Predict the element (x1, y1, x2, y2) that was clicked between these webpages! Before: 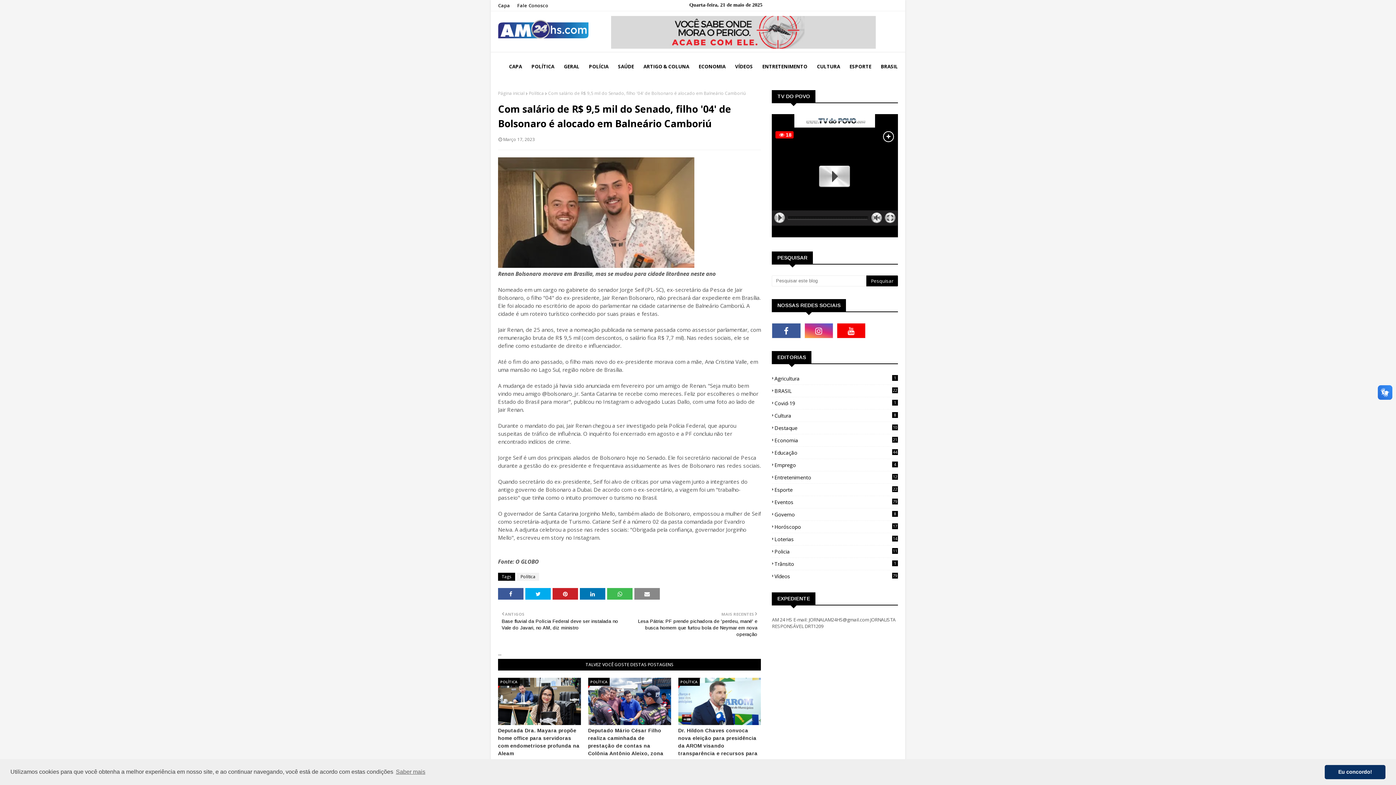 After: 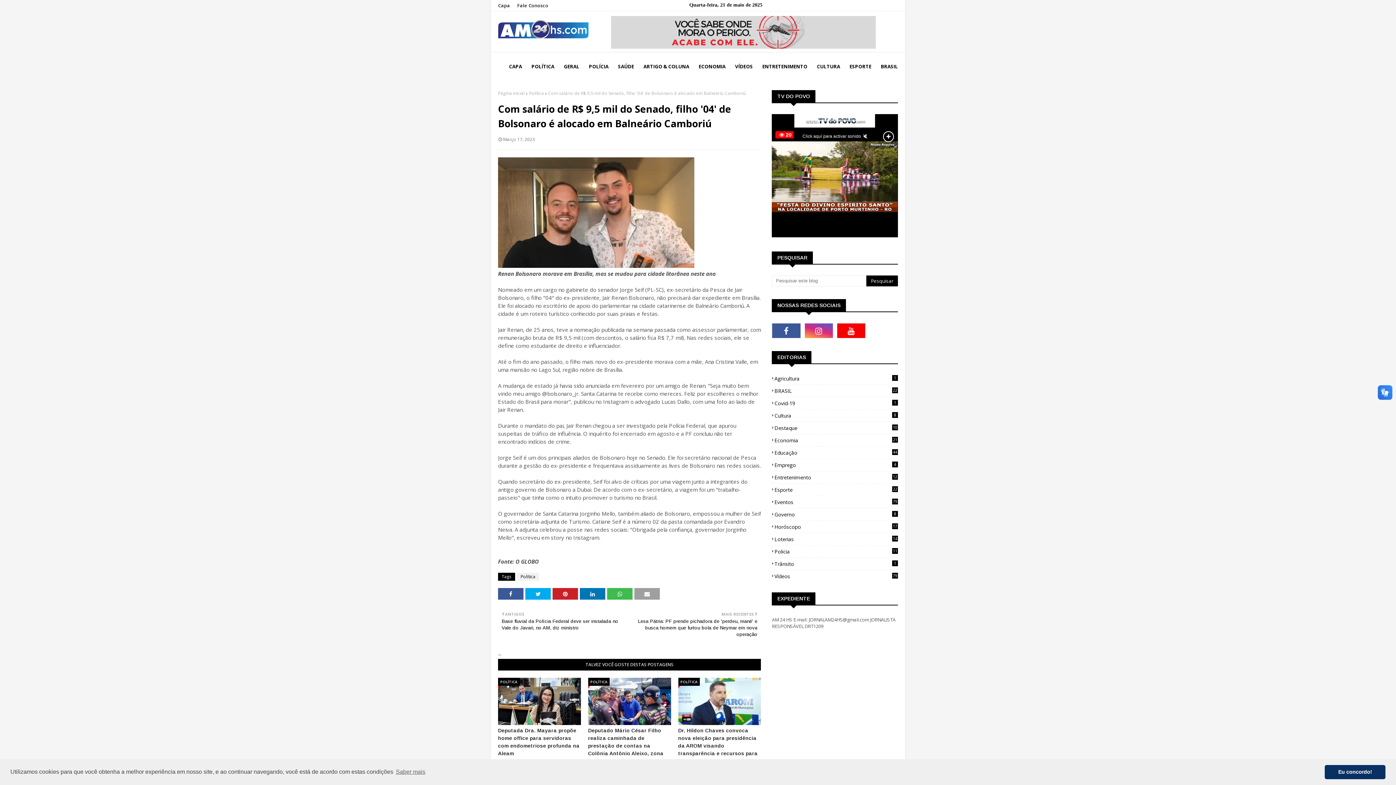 Action: bbox: (634, 588, 660, 600)